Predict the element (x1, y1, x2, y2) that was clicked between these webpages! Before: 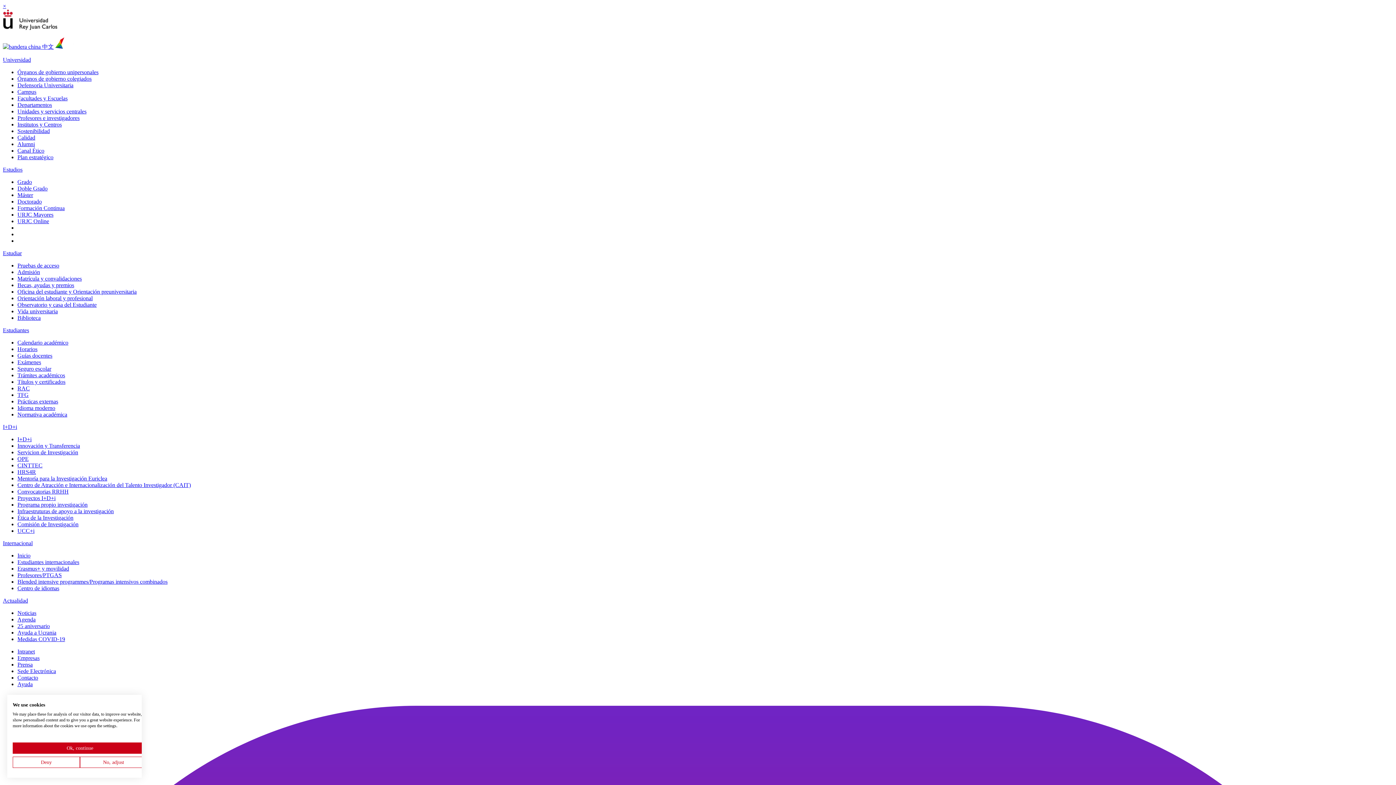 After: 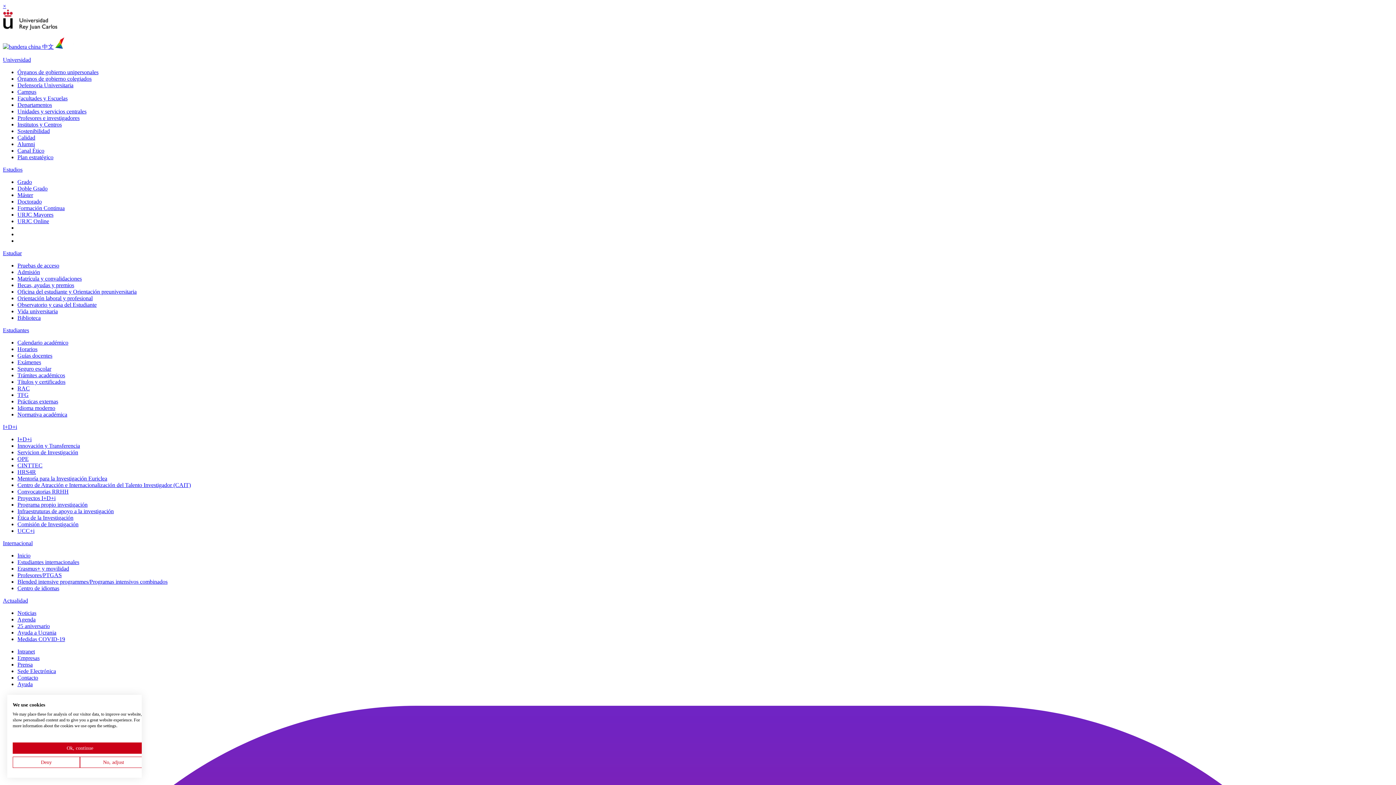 Action: bbox: (17, 359, 41, 365) label: Exámenes